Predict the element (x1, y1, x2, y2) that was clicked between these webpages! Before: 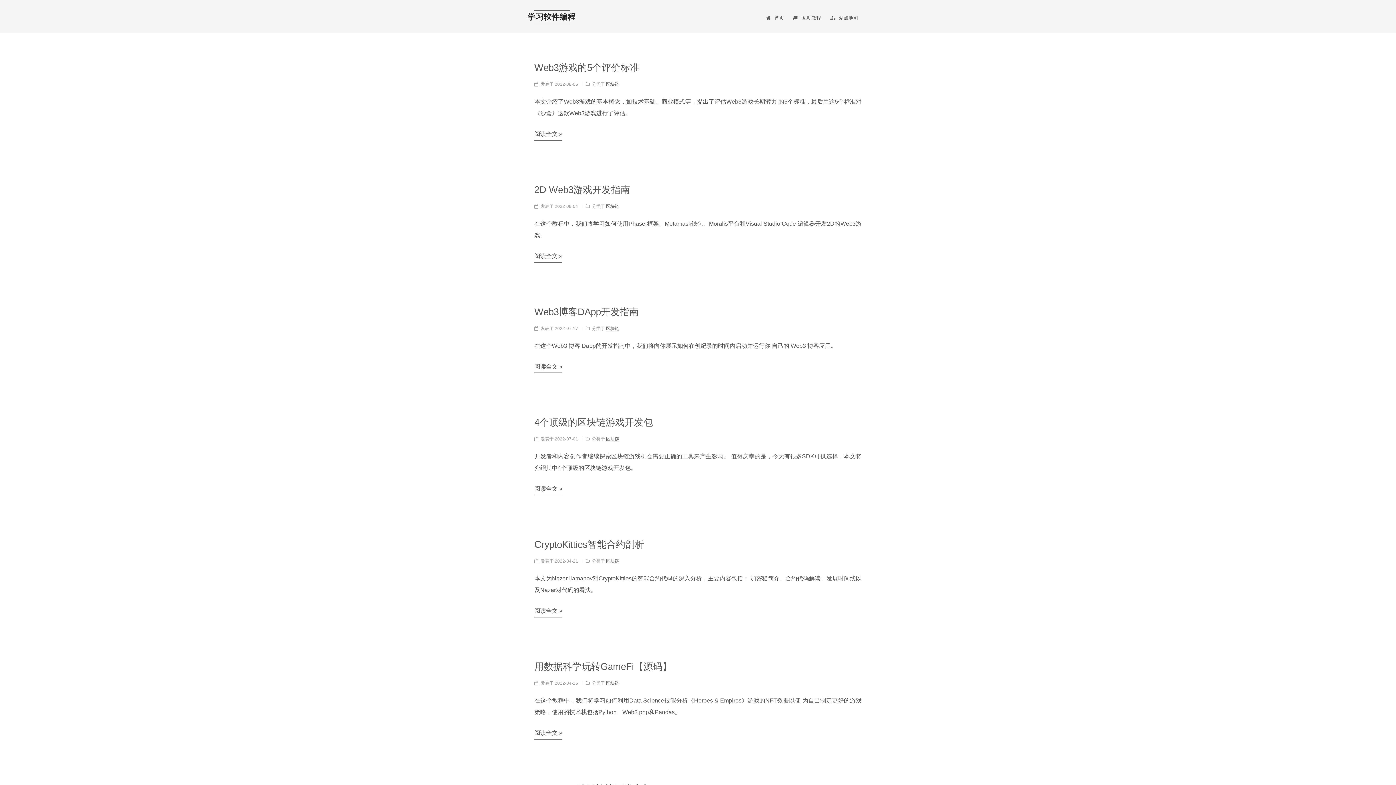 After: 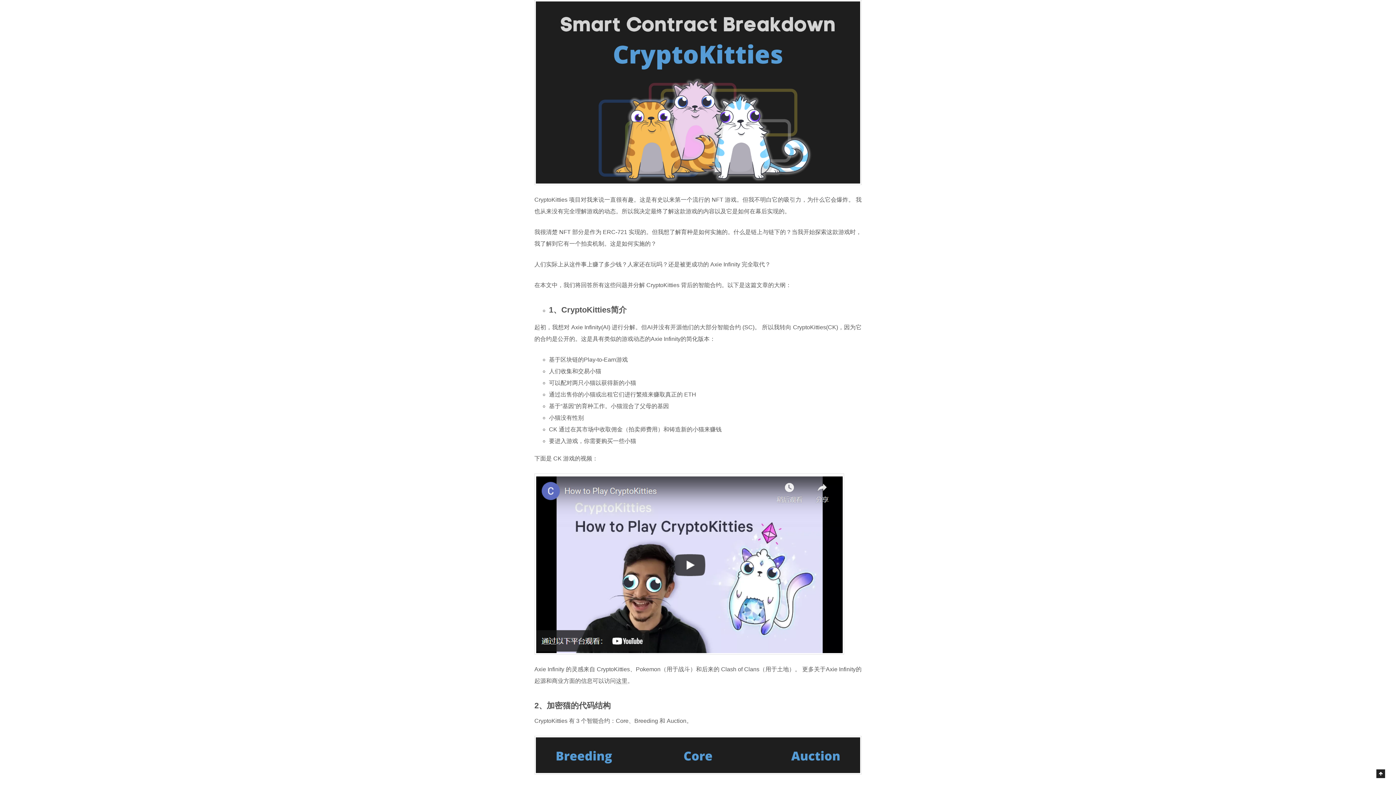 Action: label: 阅读全文 » bbox: (534, 605, 562, 617)